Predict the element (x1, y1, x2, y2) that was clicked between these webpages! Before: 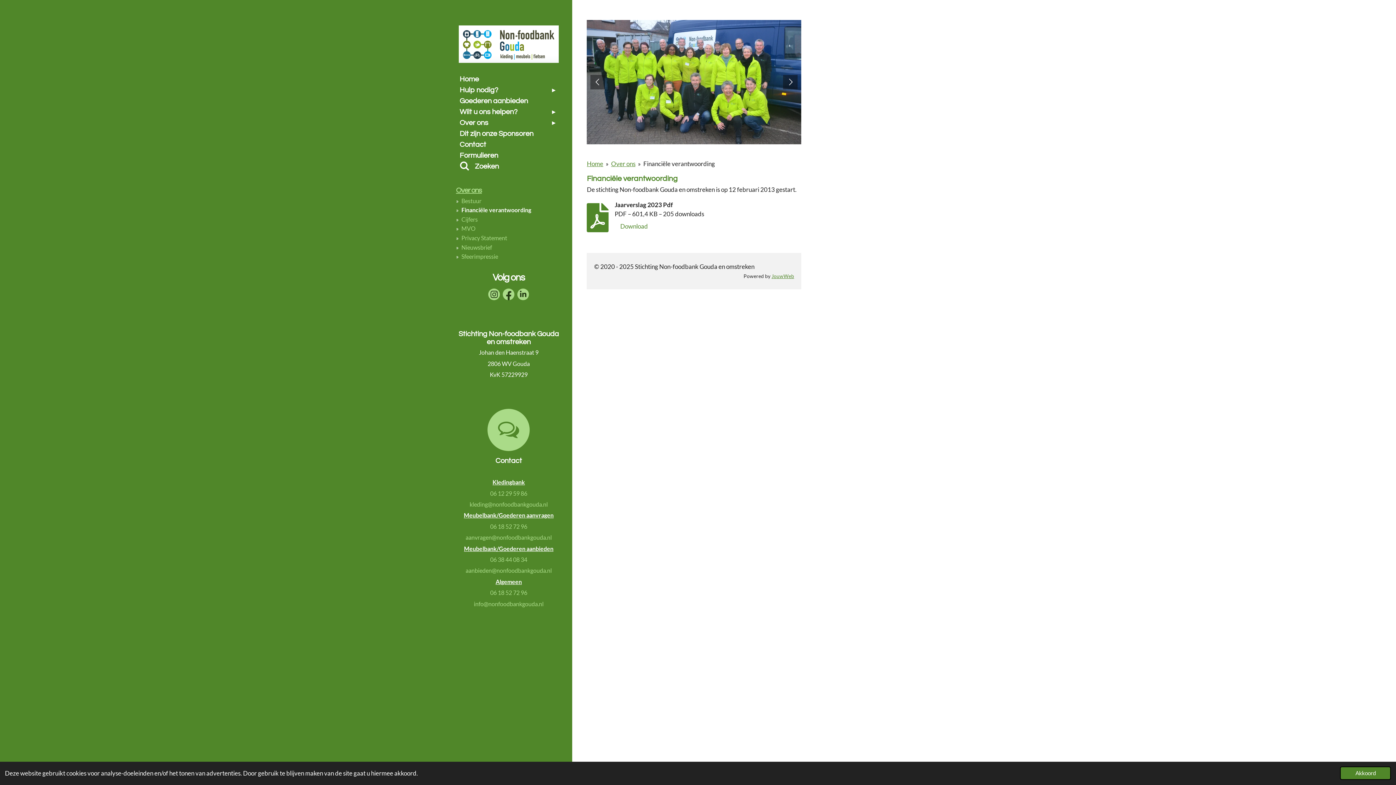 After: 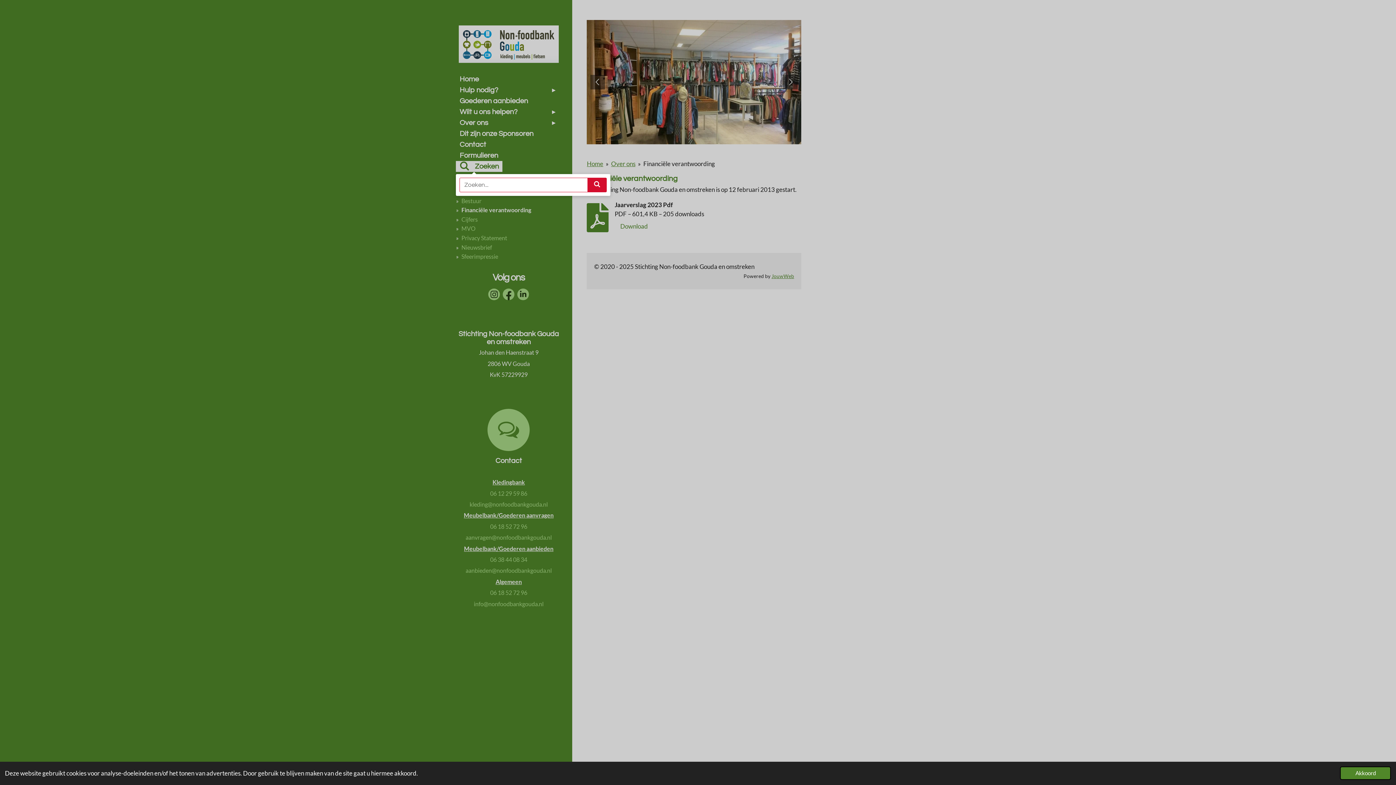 Action: bbox: (456, 160, 502, 171) label:  Zoeken